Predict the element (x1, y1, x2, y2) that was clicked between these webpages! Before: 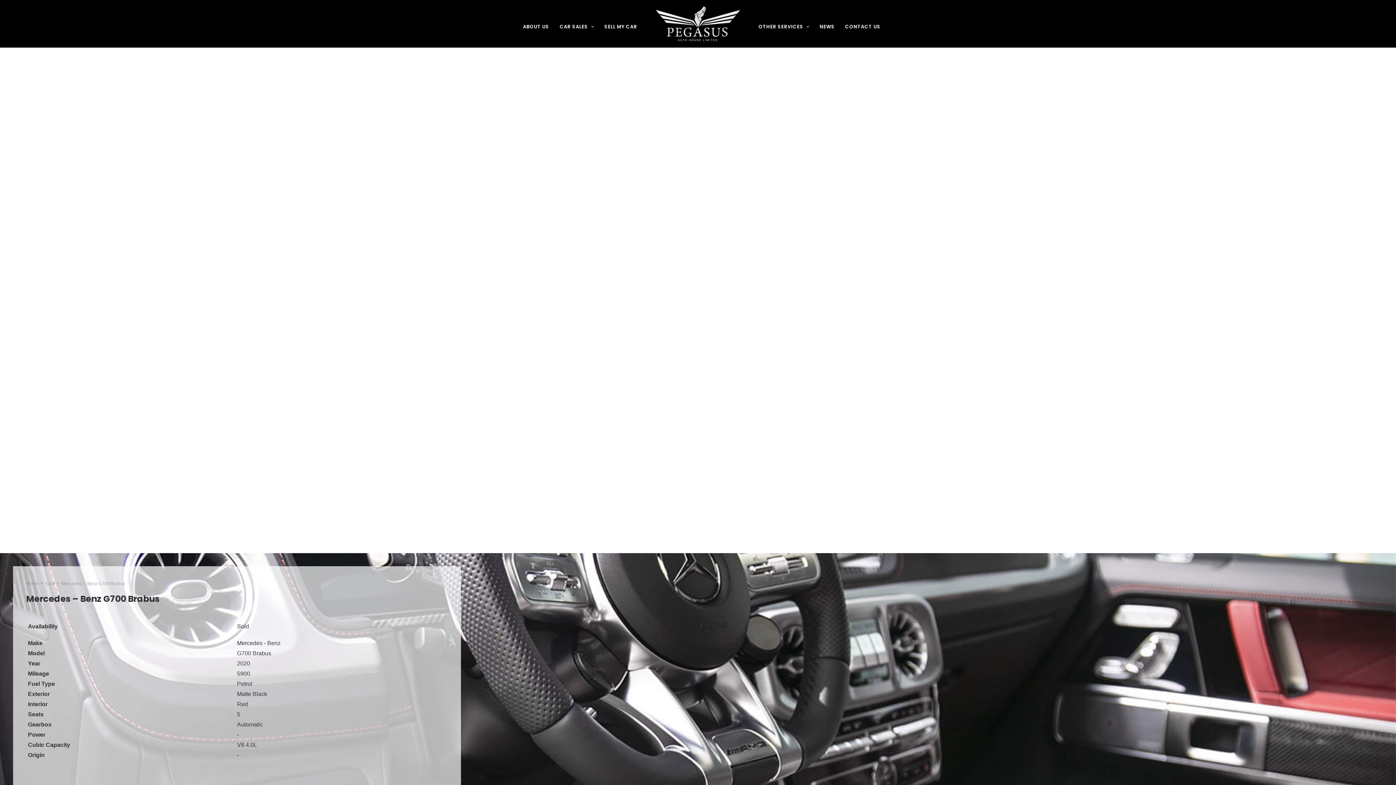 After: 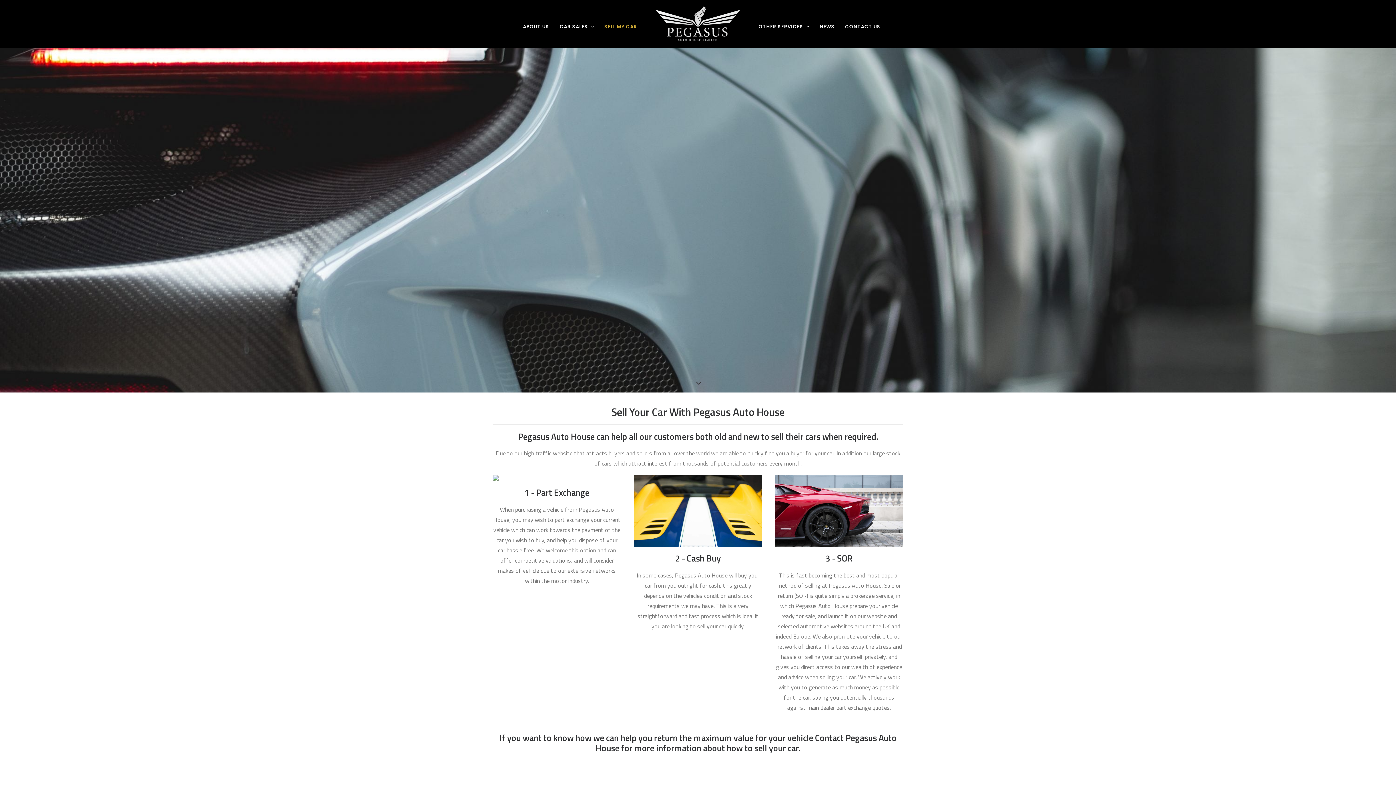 Action: label: SELL MY CAR bbox: (599, 2, 642, 50)